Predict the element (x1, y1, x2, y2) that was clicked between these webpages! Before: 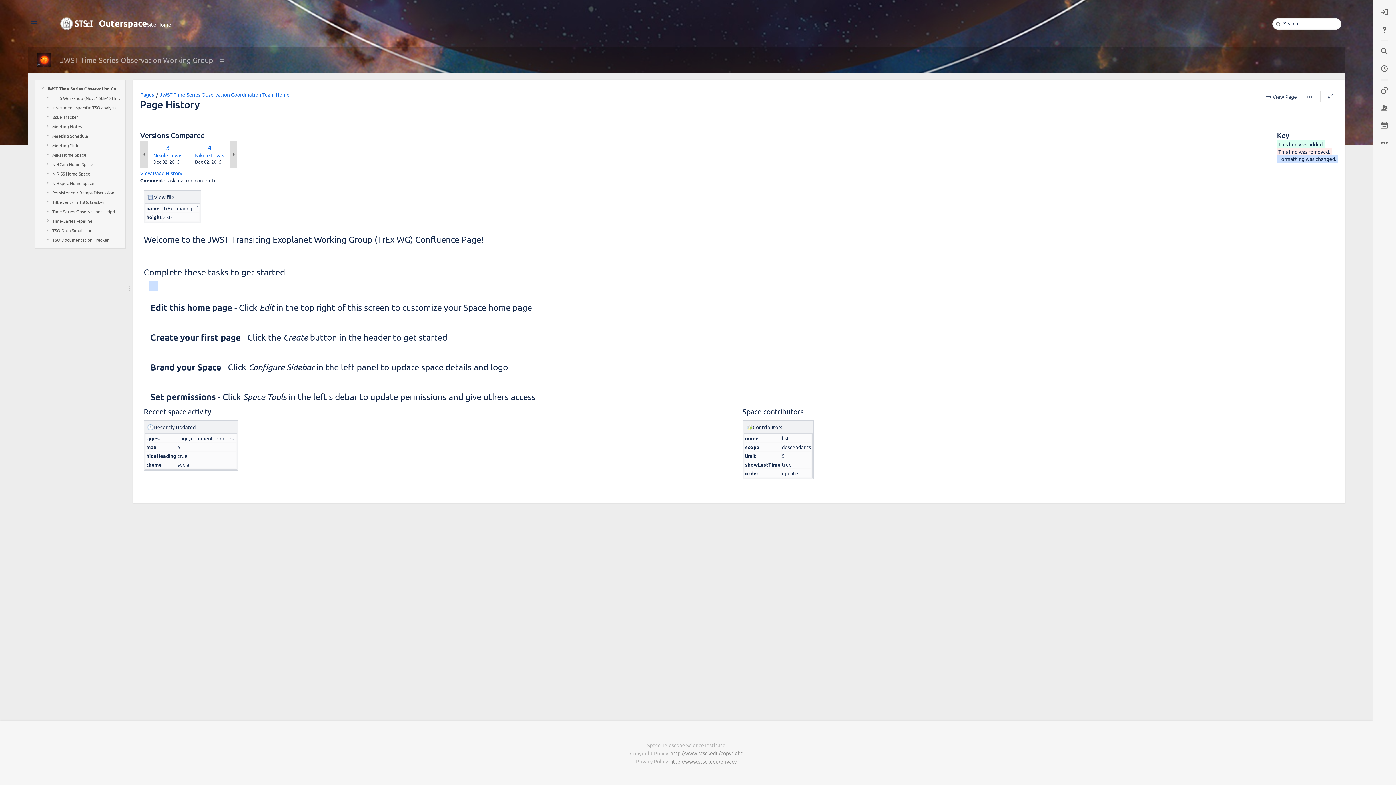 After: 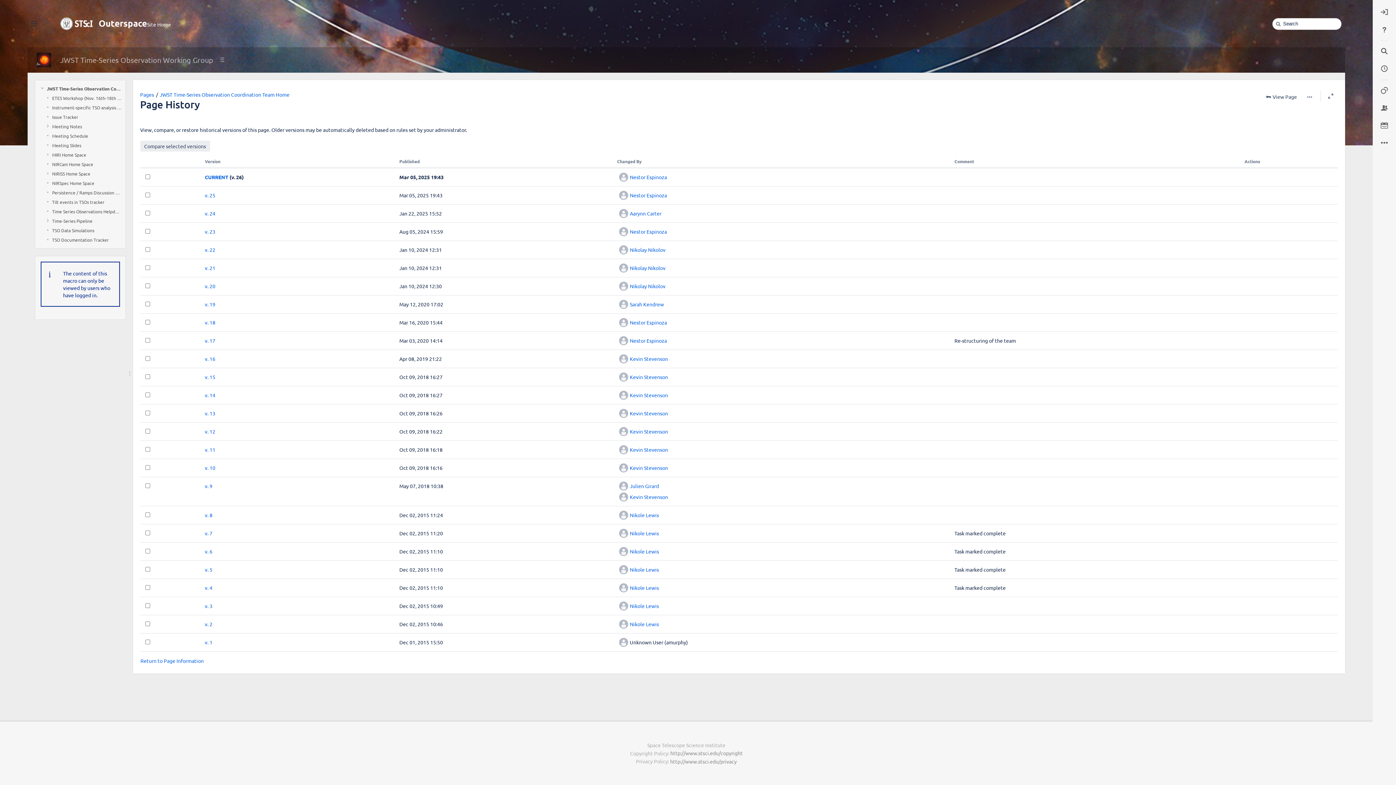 Action: bbox: (140, 169, 182, 176) label: View Page History